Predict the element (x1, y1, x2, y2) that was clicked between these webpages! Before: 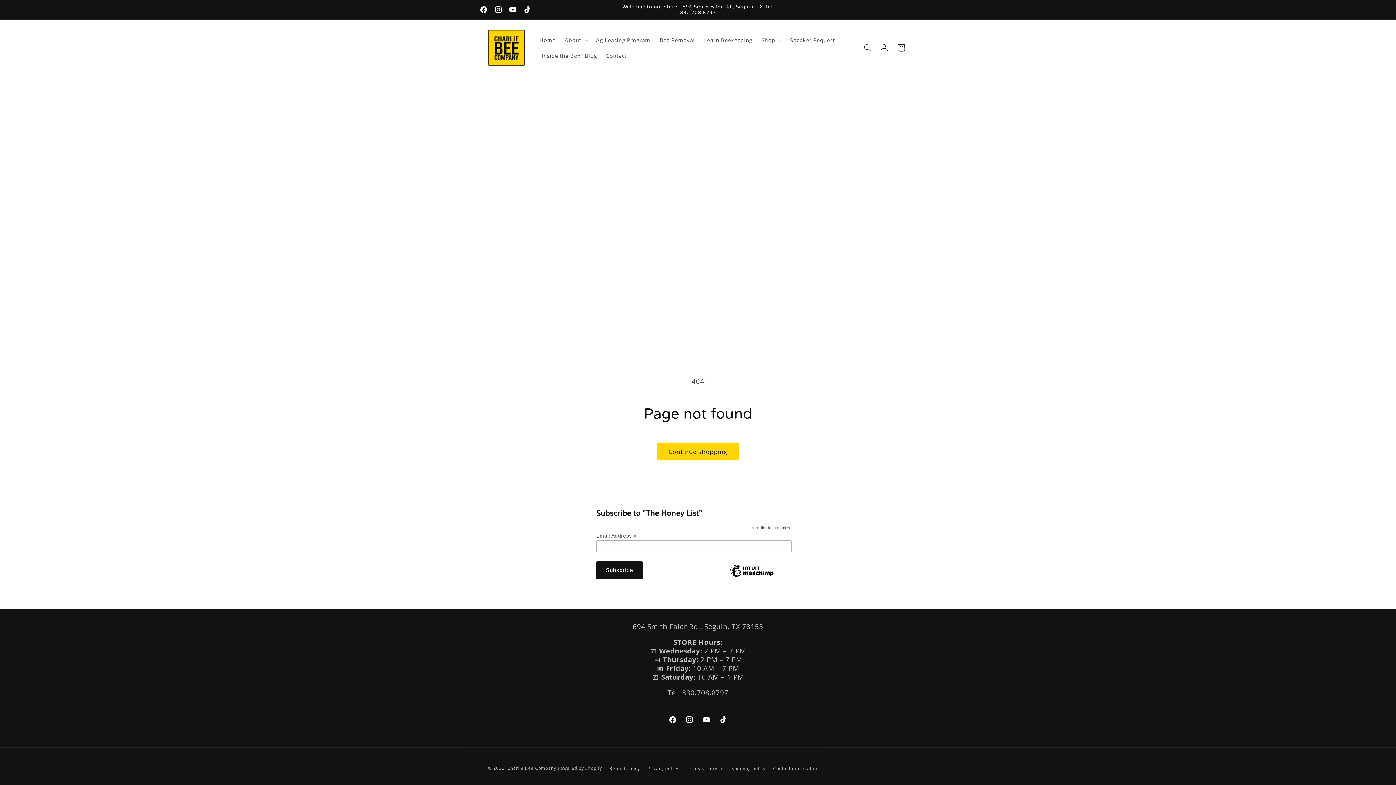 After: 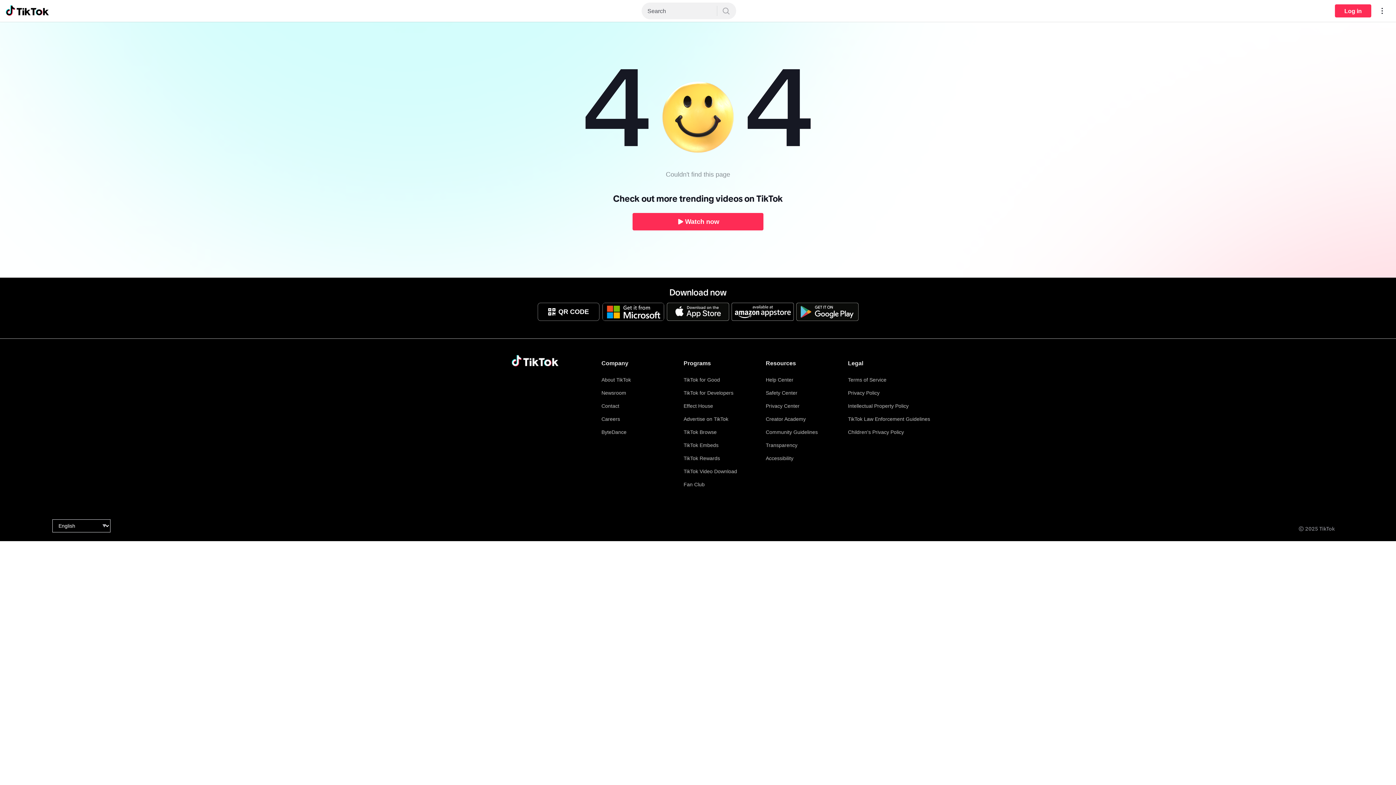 Action: bbox: (714, 711, 731, 728)